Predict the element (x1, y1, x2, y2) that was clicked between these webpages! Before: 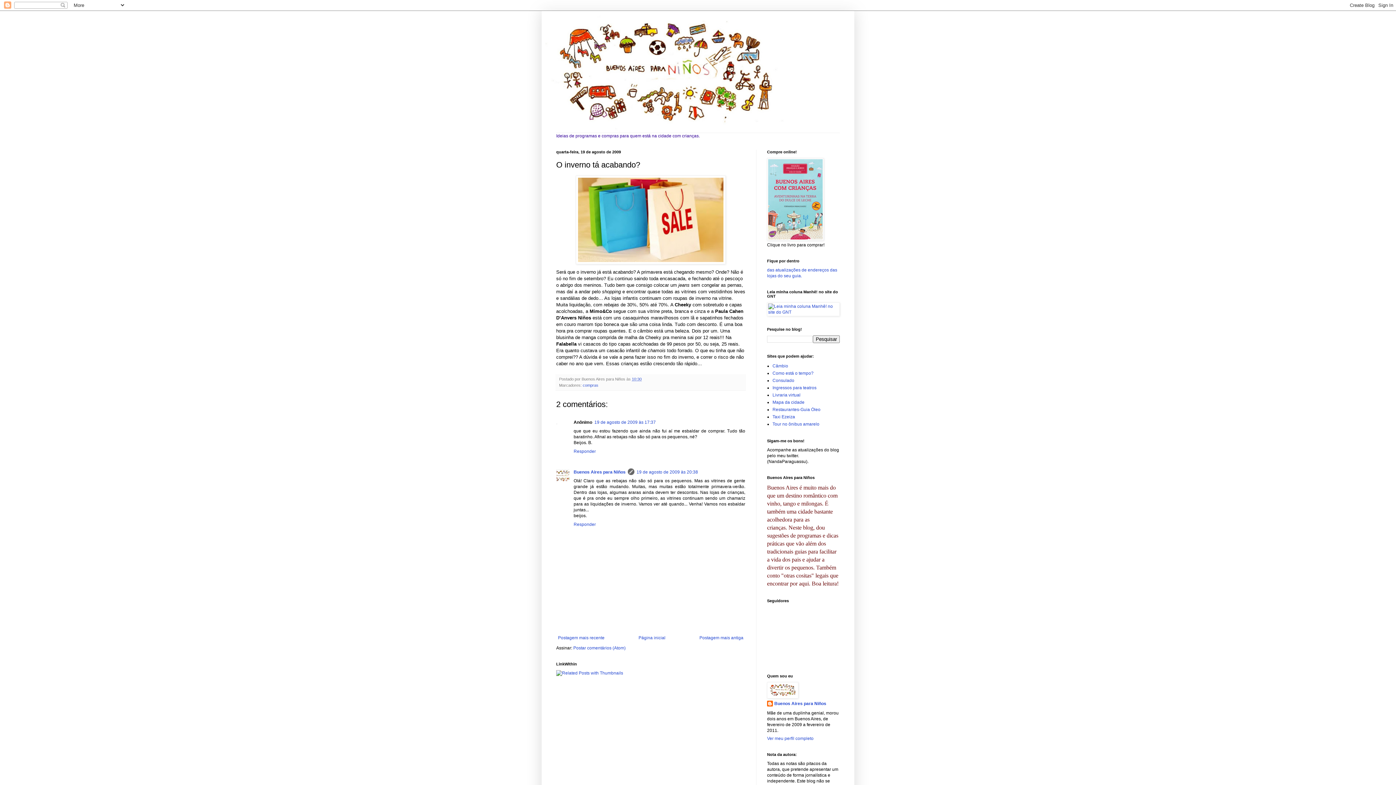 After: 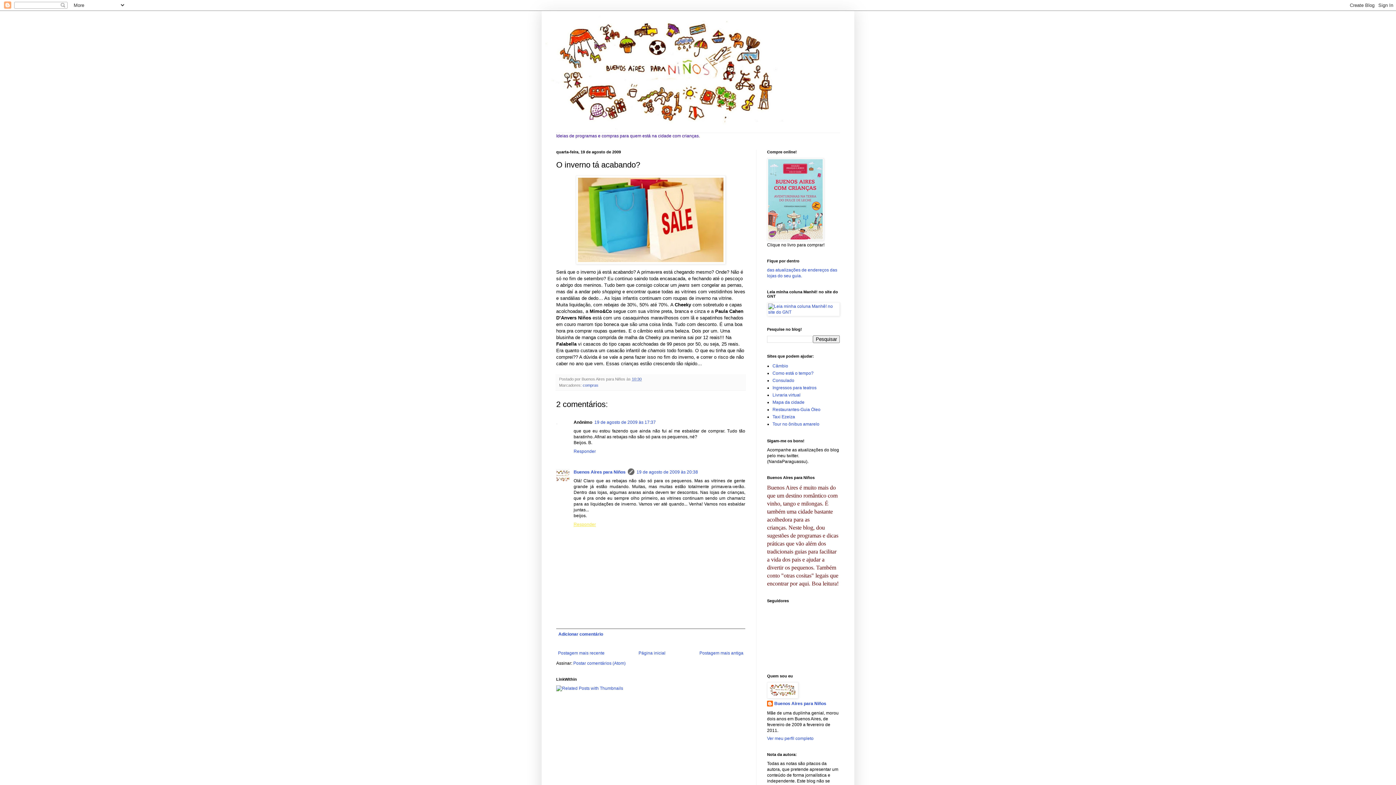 Action: bbox: (573, 520, 597, 527) label: Responder